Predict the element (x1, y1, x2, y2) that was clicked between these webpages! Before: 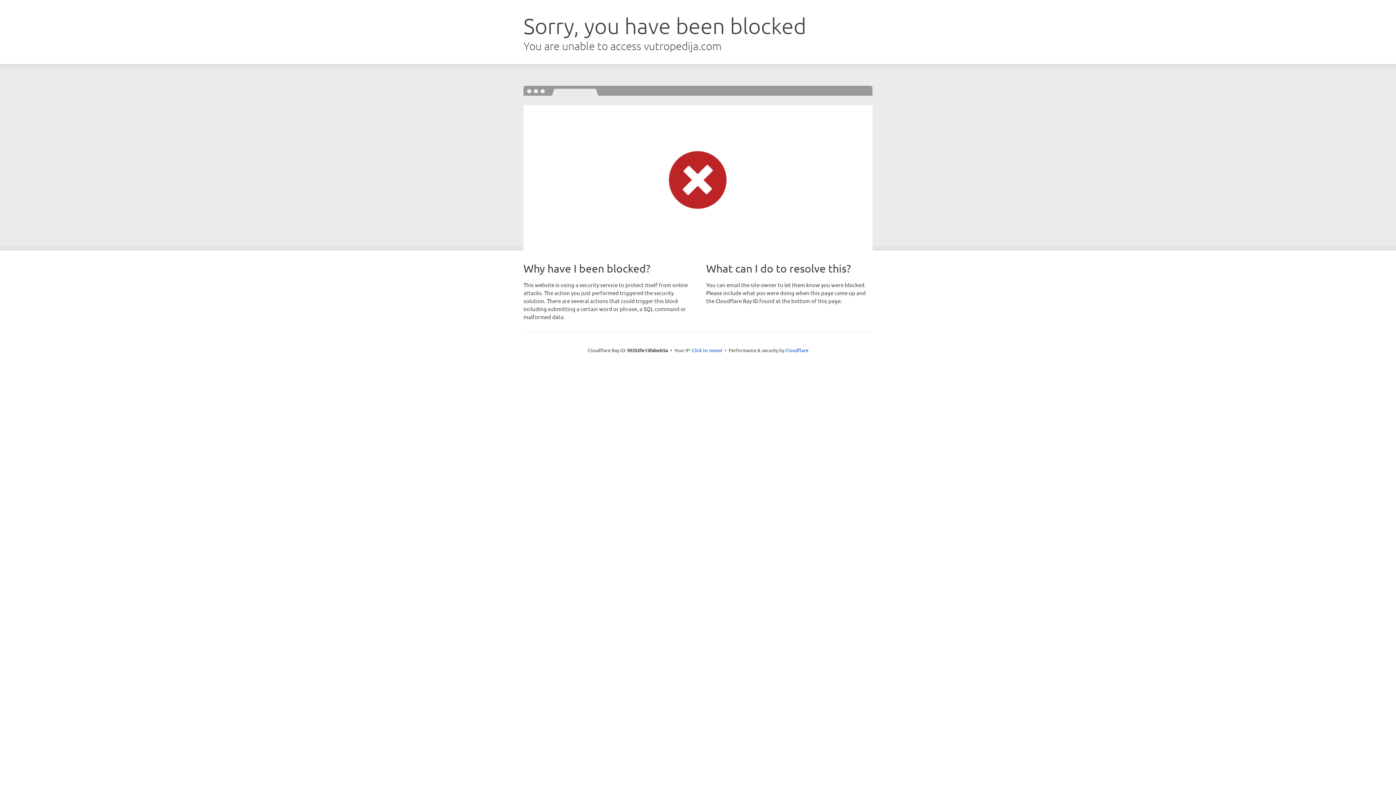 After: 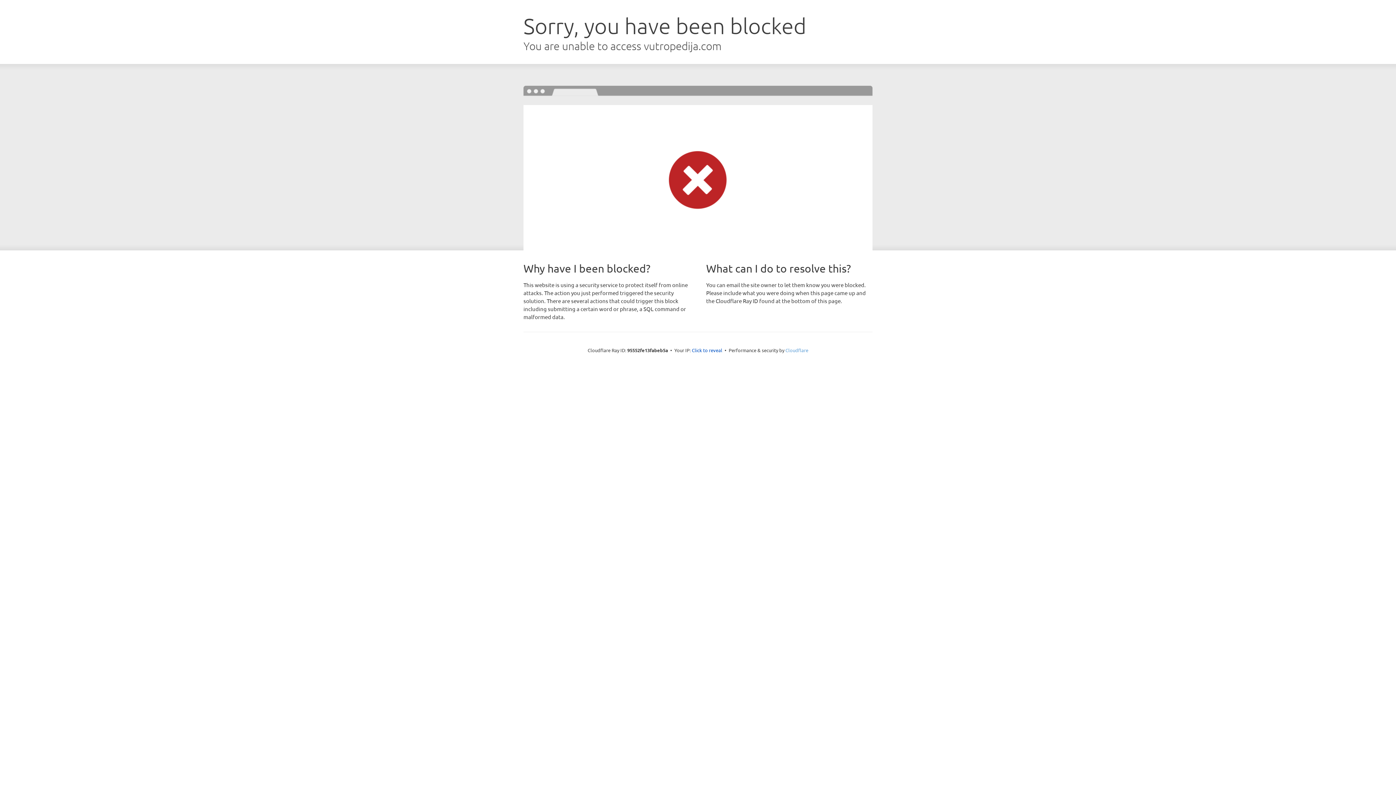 Action: bbox: (785, 347, 808, 353) label: Cloudflare